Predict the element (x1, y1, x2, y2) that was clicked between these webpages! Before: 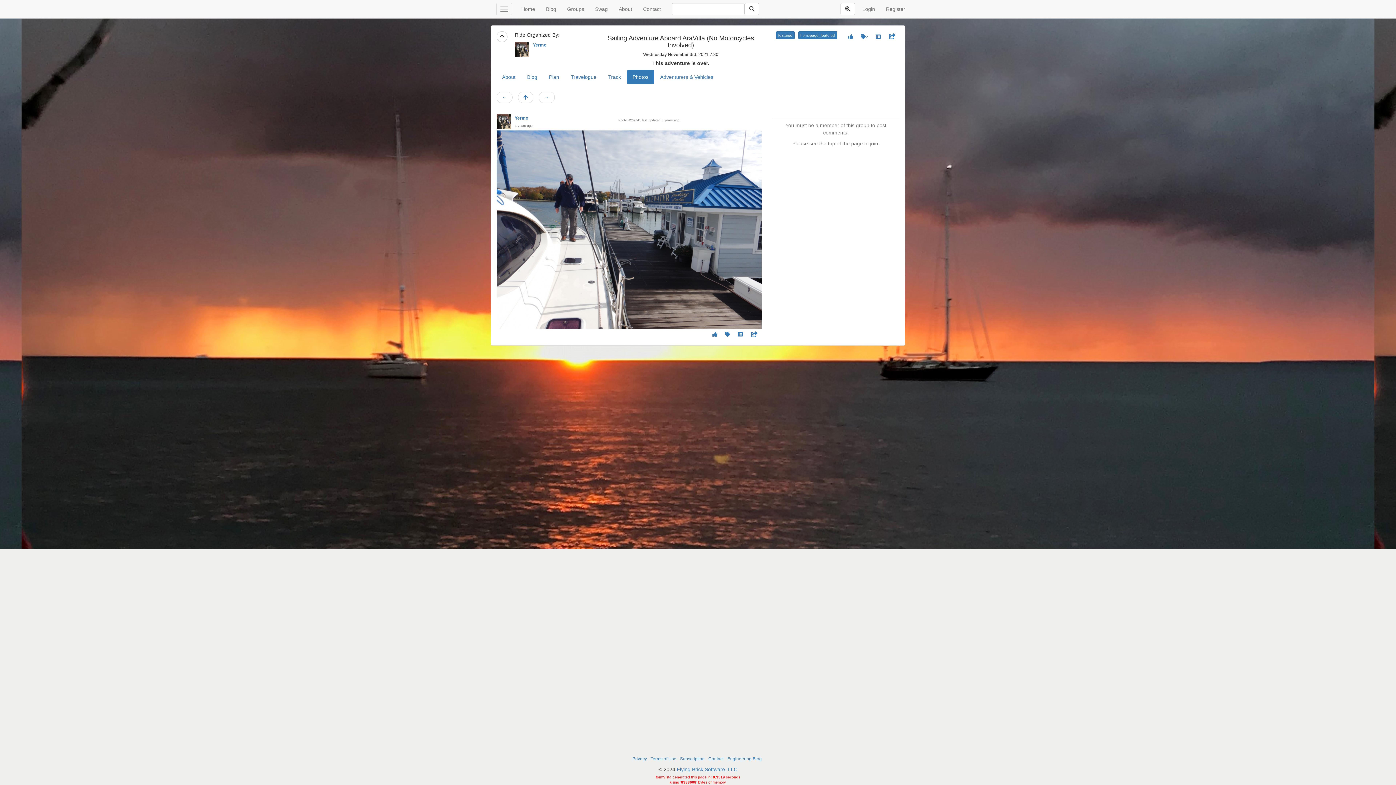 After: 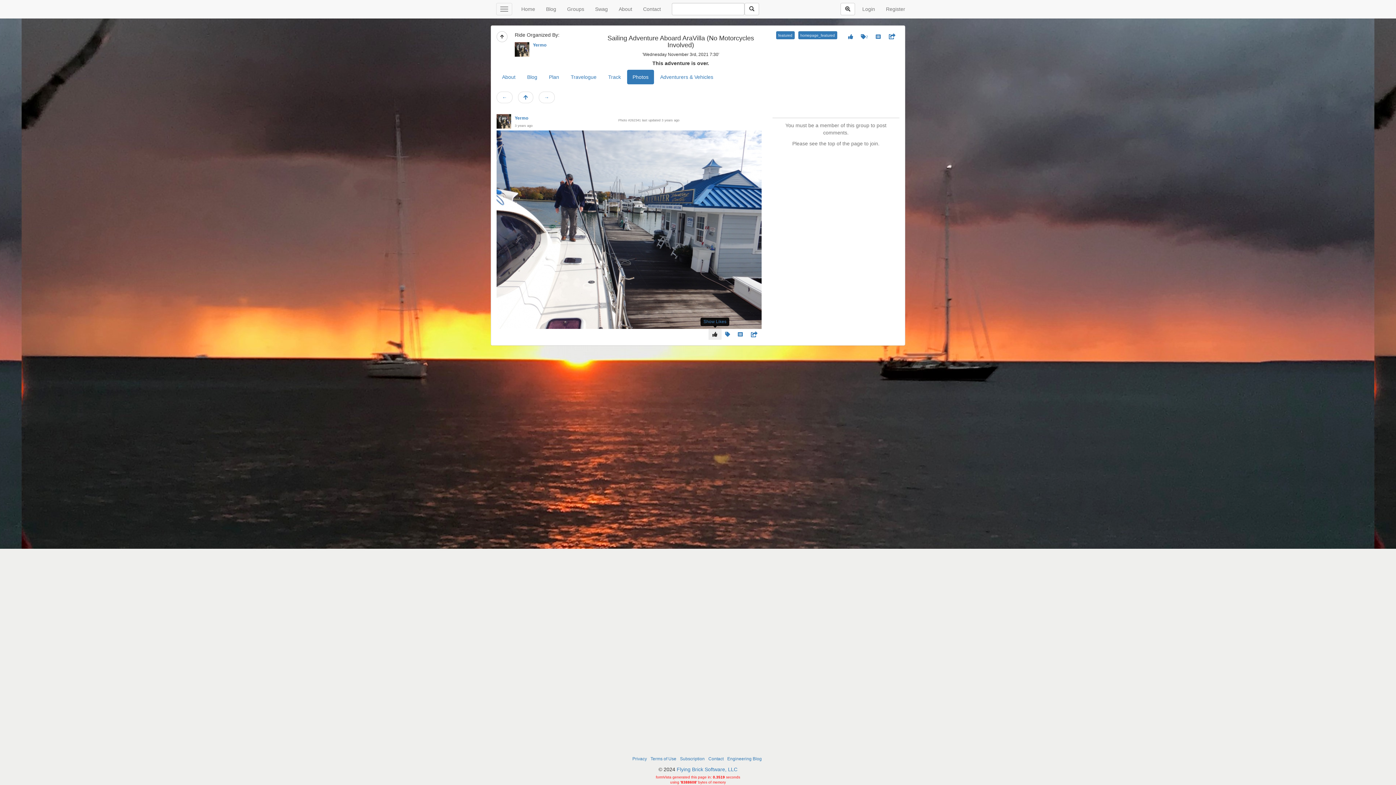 Action: bbox: (708, 329, 721, 340)